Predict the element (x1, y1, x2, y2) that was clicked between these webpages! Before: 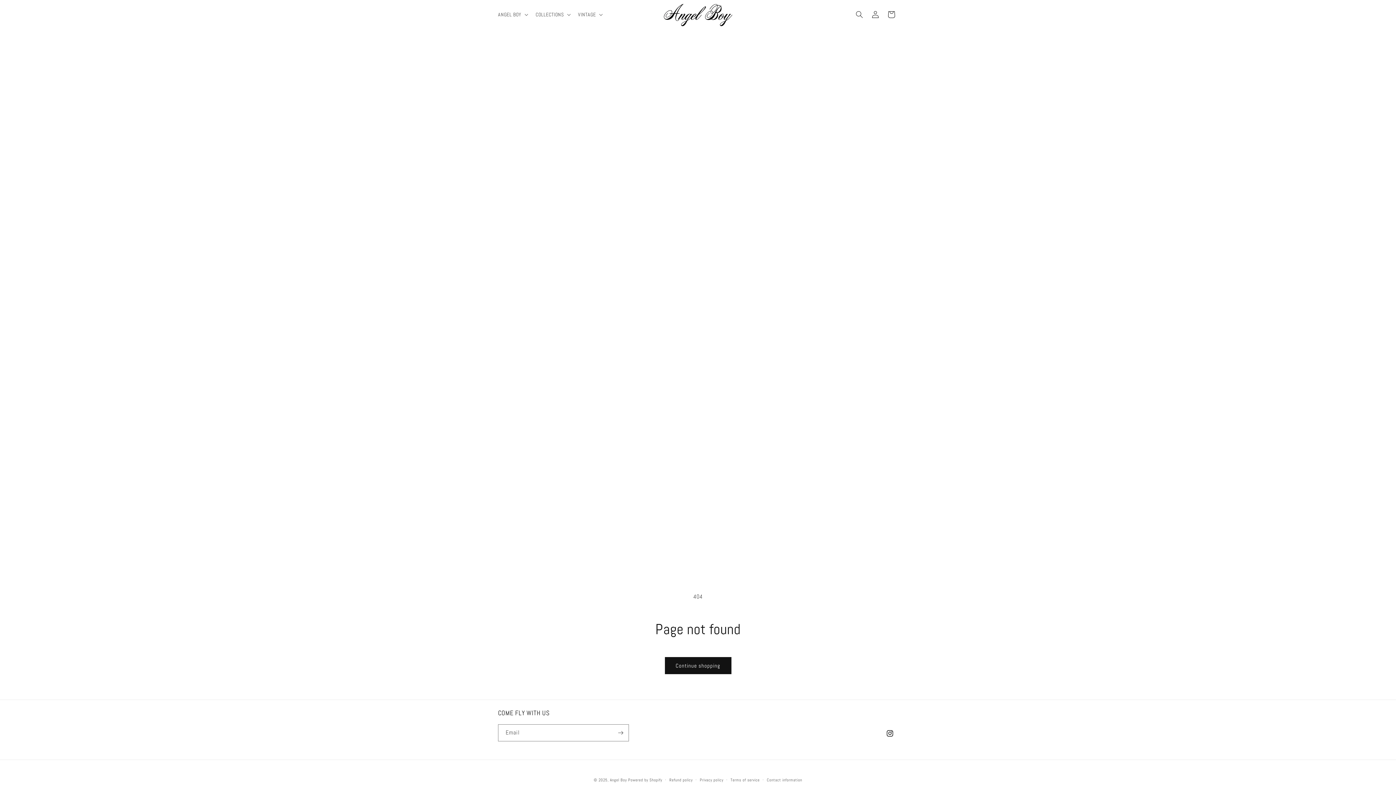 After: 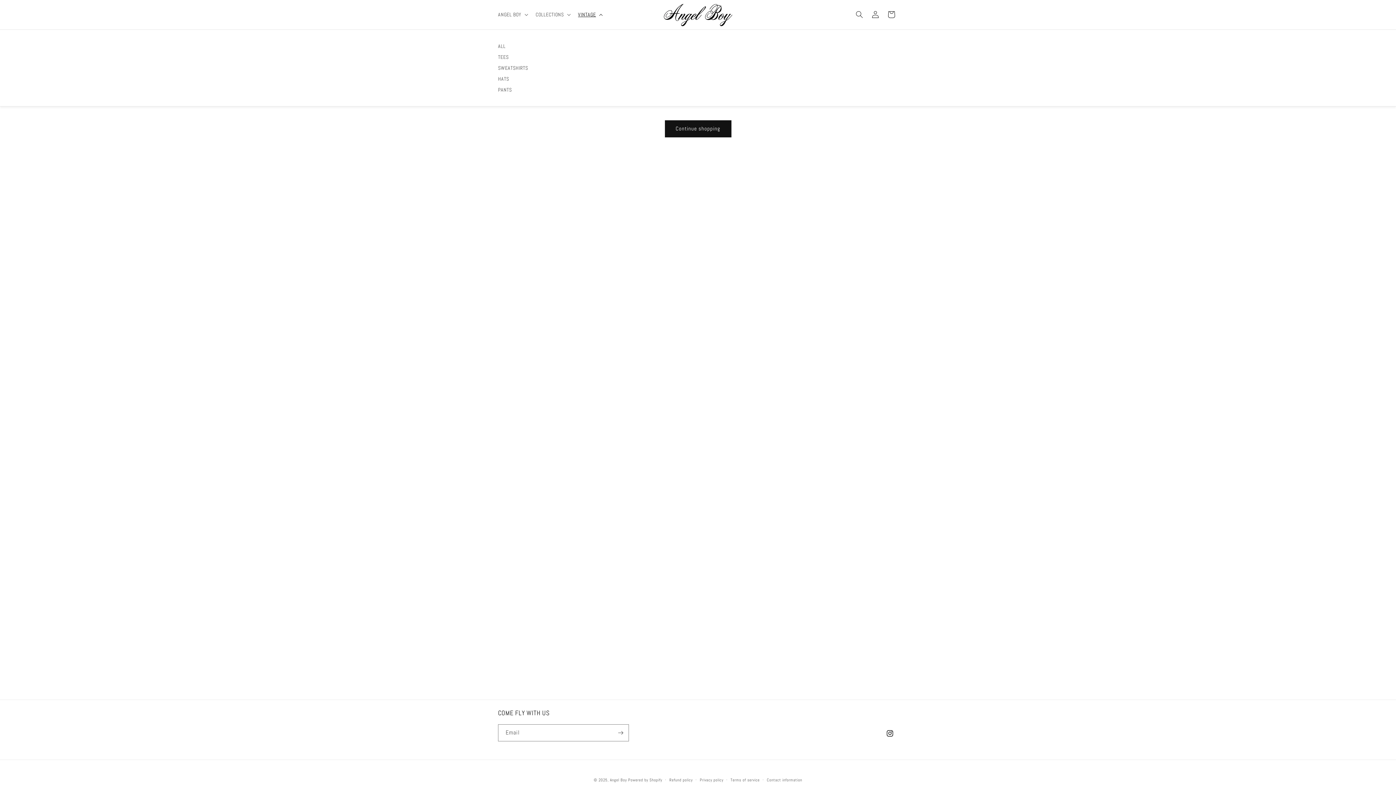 Action: label: VINTAGE bbox: (573, 7, 605, 22)